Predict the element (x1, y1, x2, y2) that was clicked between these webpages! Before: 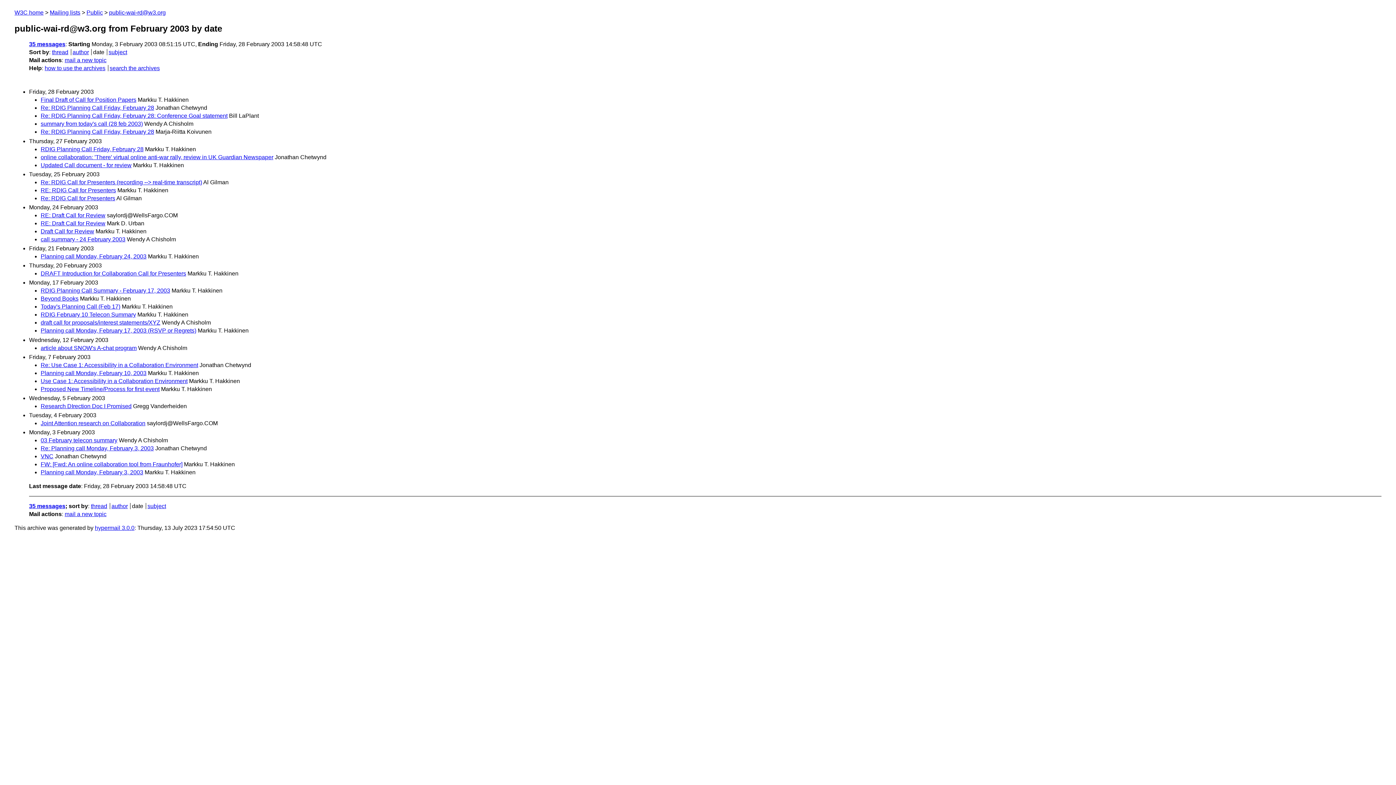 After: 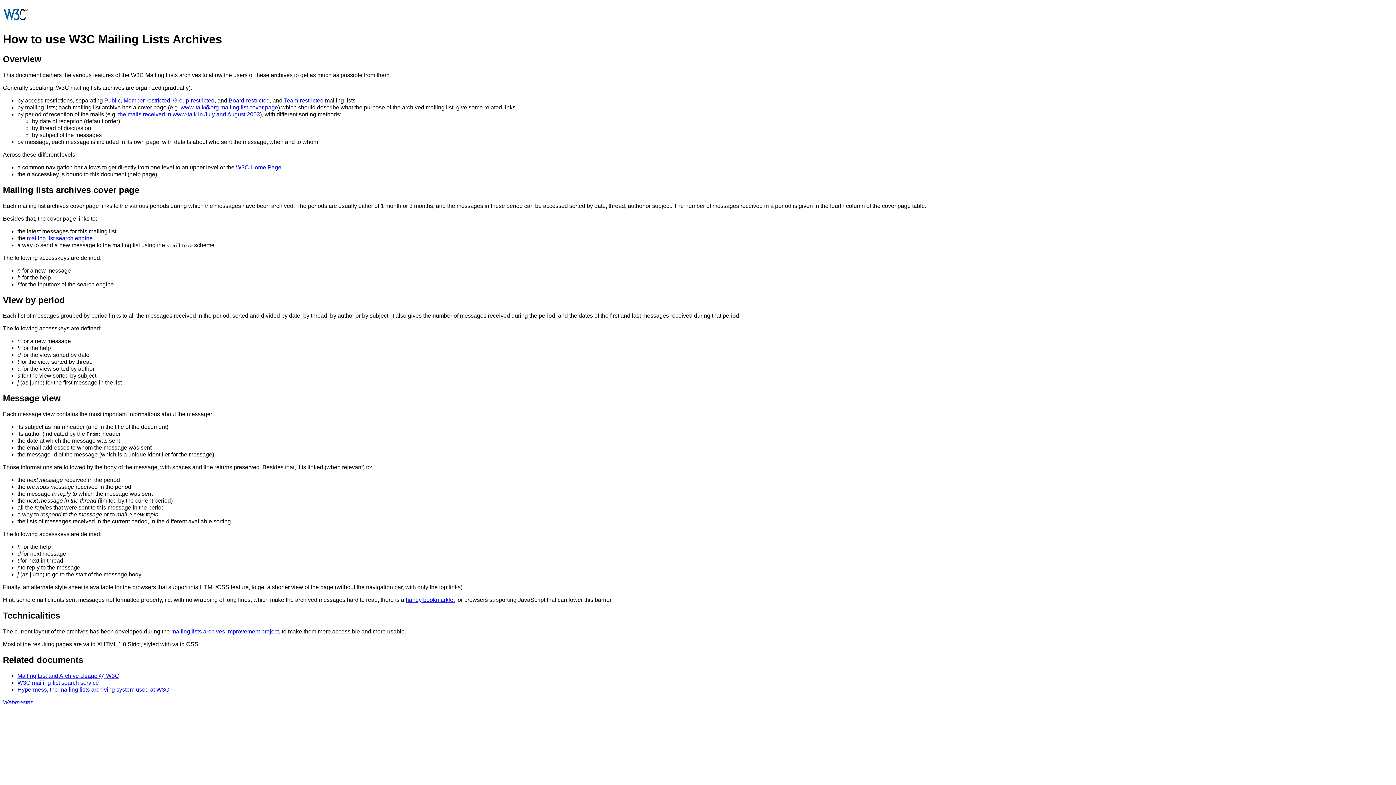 Action: bbox: (44, 65, 105, 71) label: how to use the archives